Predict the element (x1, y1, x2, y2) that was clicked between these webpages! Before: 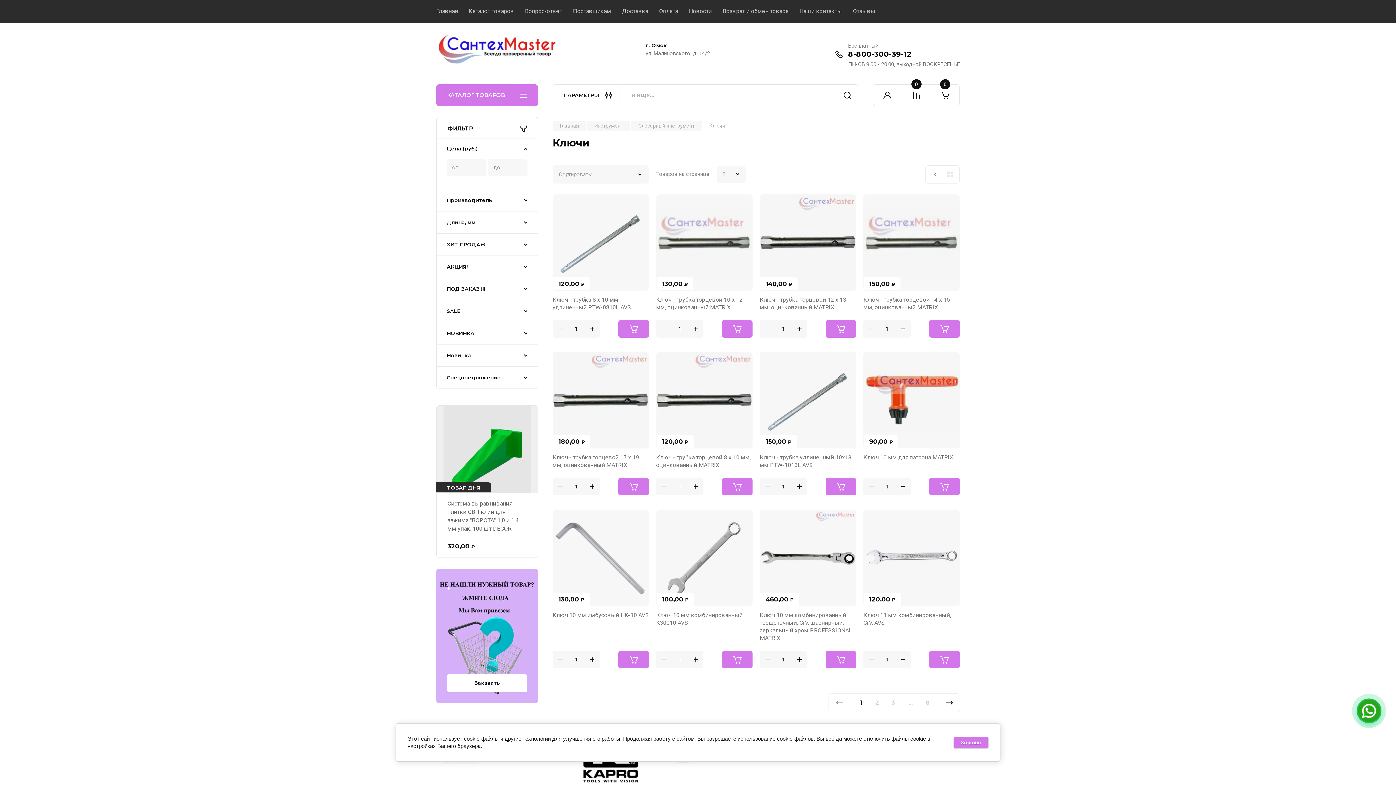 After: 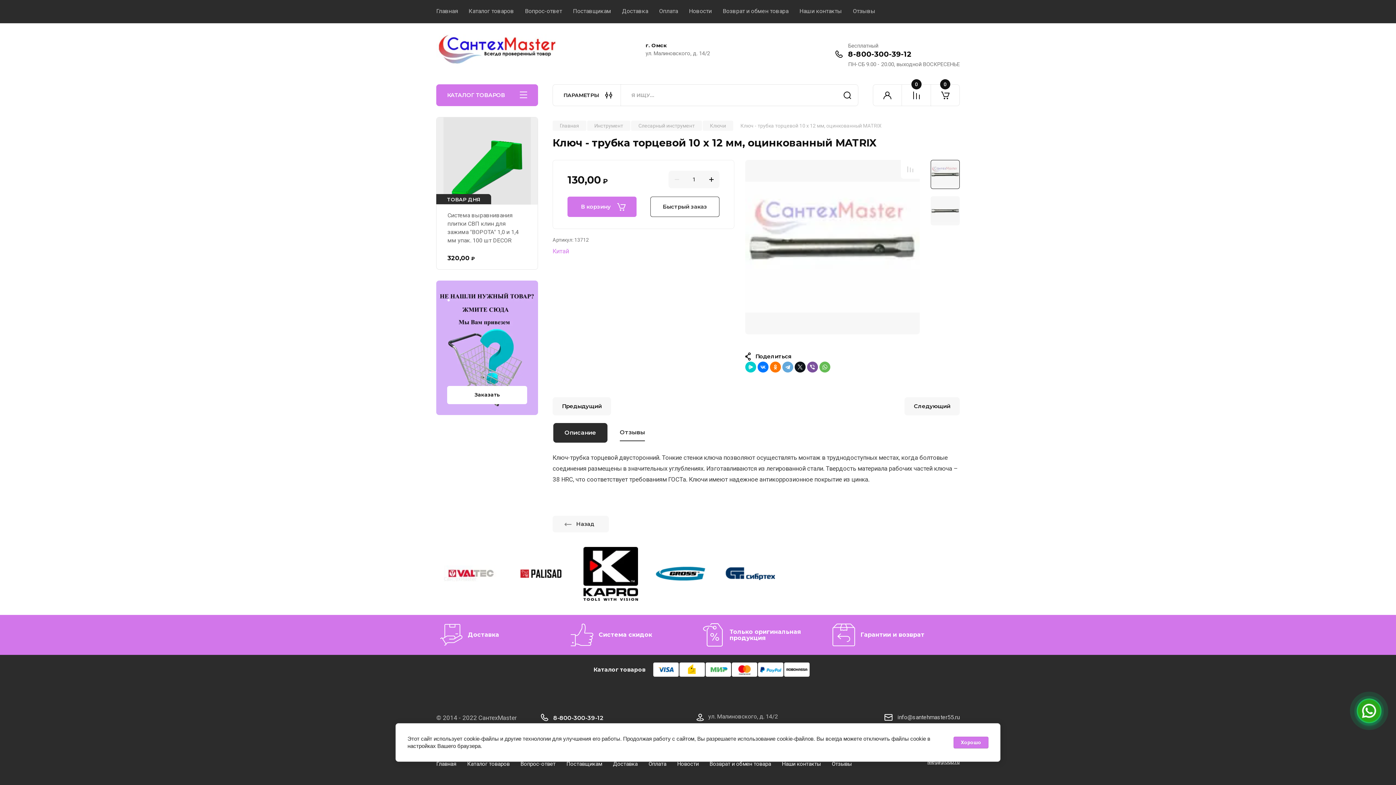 Action: bbox: (656, 194, 752, 290)